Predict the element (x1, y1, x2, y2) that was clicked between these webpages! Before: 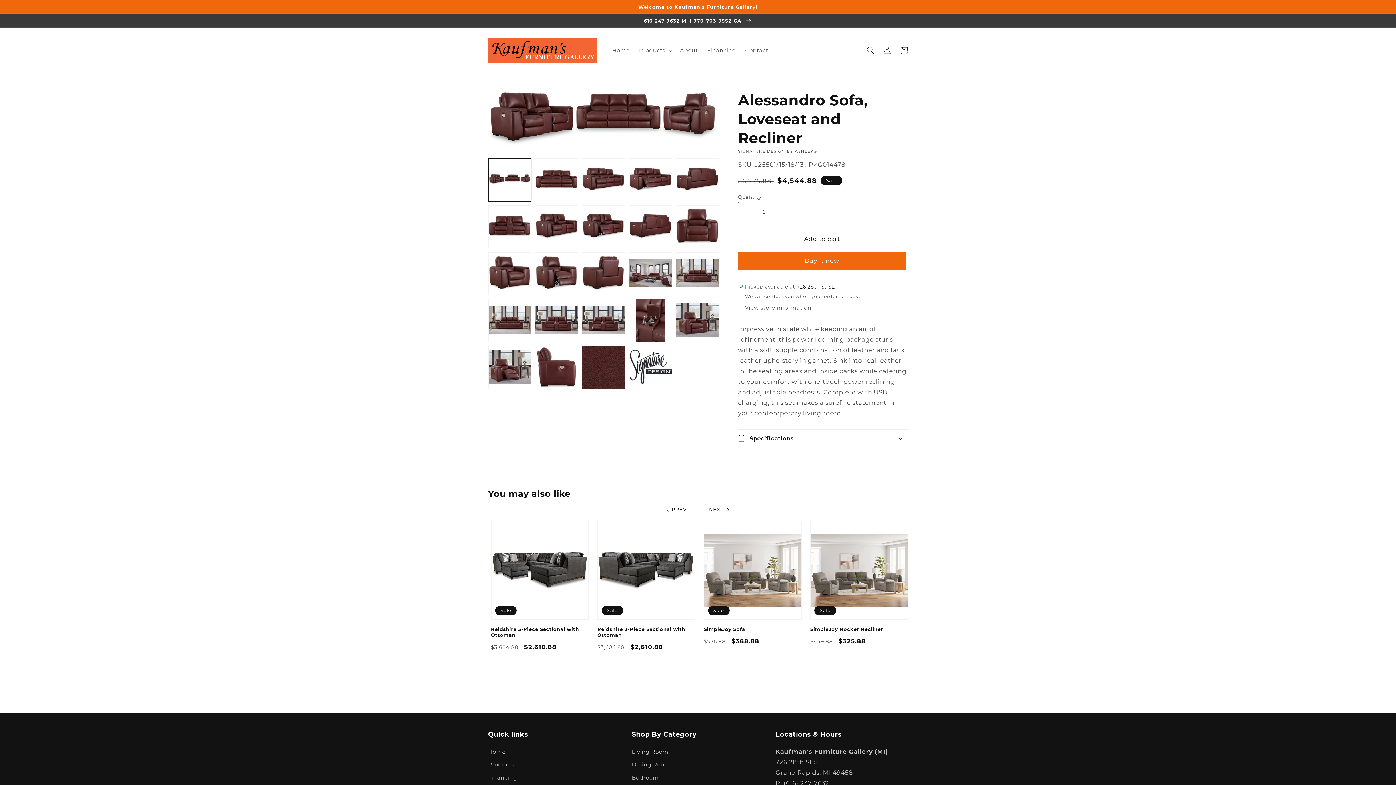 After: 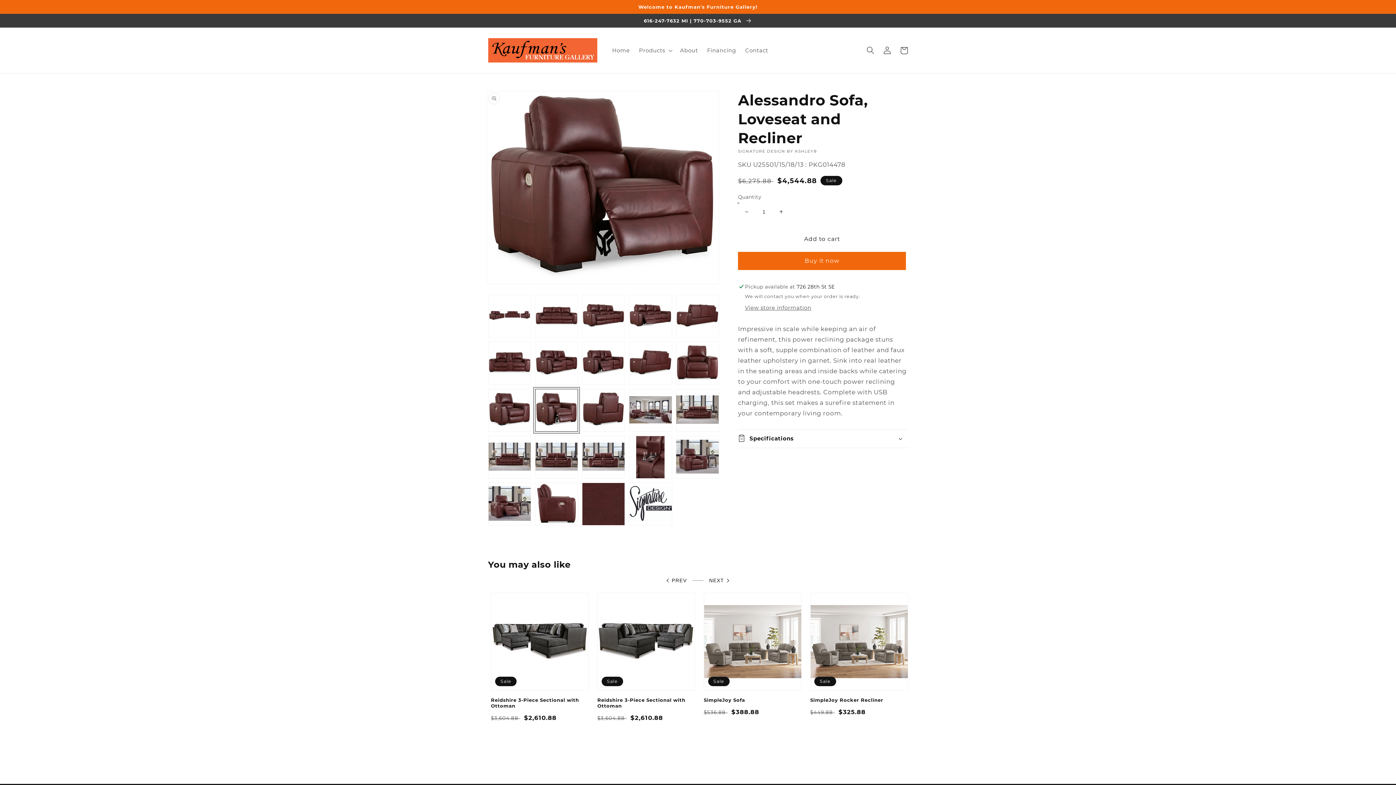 Action: bbox: (535, 252, 578, 295) label: Load image 12 in gallery view